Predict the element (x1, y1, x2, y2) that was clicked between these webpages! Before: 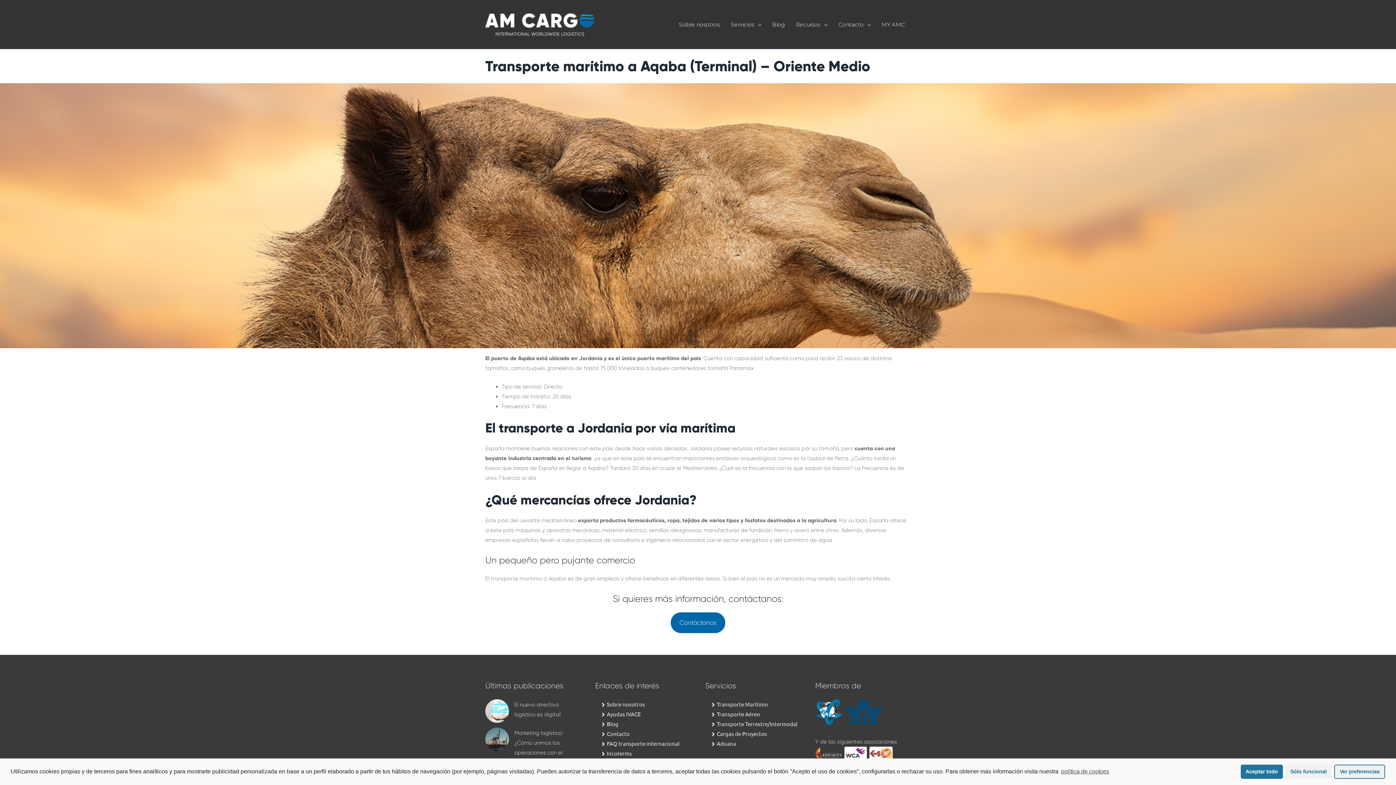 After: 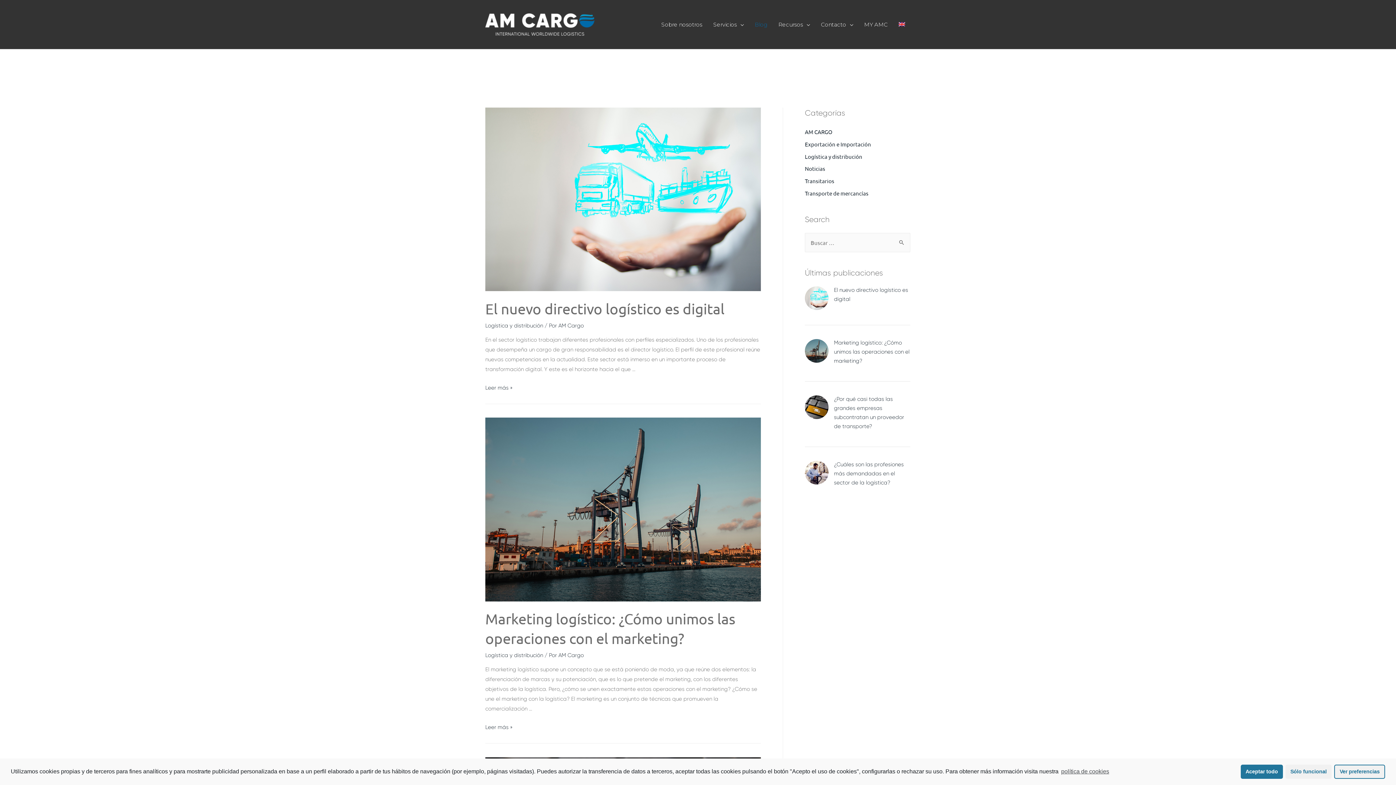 Action: bbox: (607, 720, 618, 727) label: Blog